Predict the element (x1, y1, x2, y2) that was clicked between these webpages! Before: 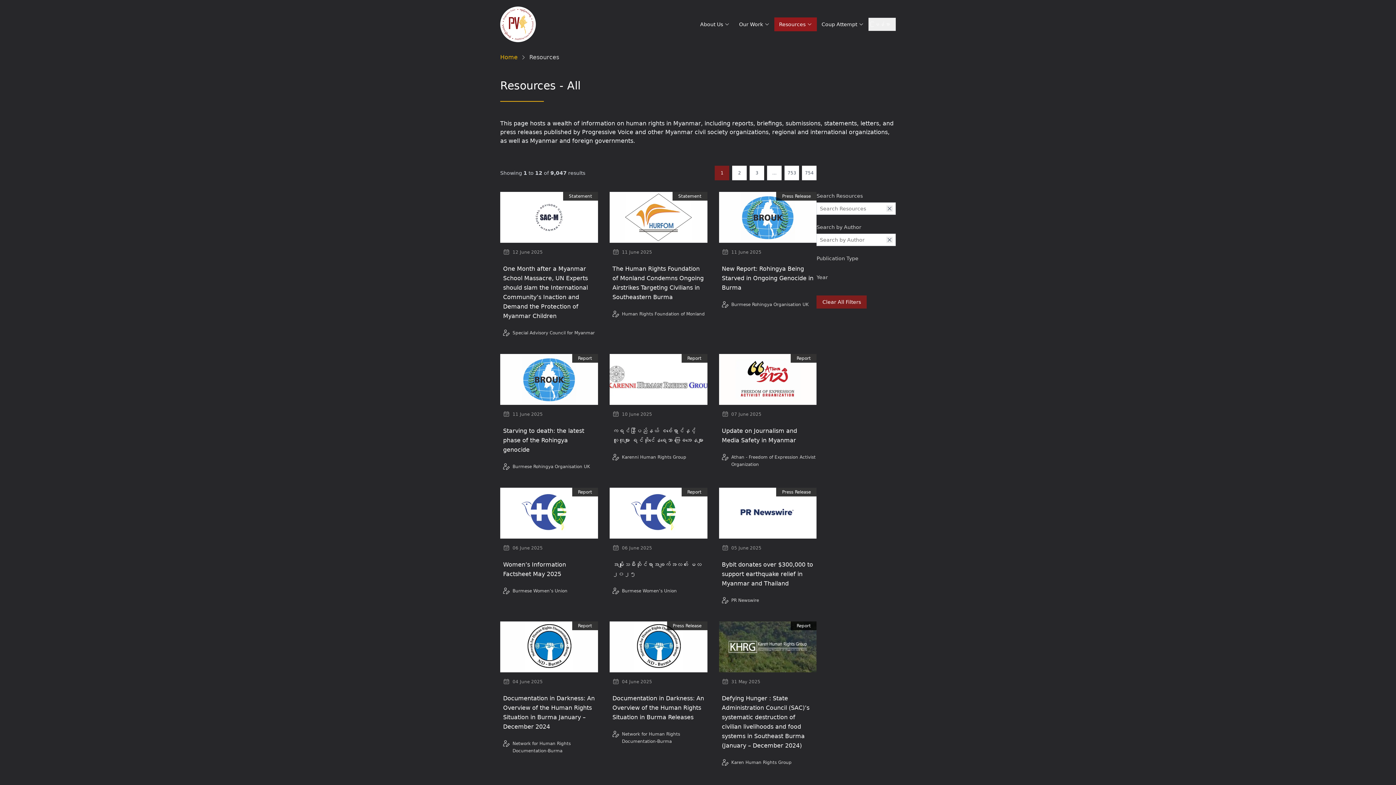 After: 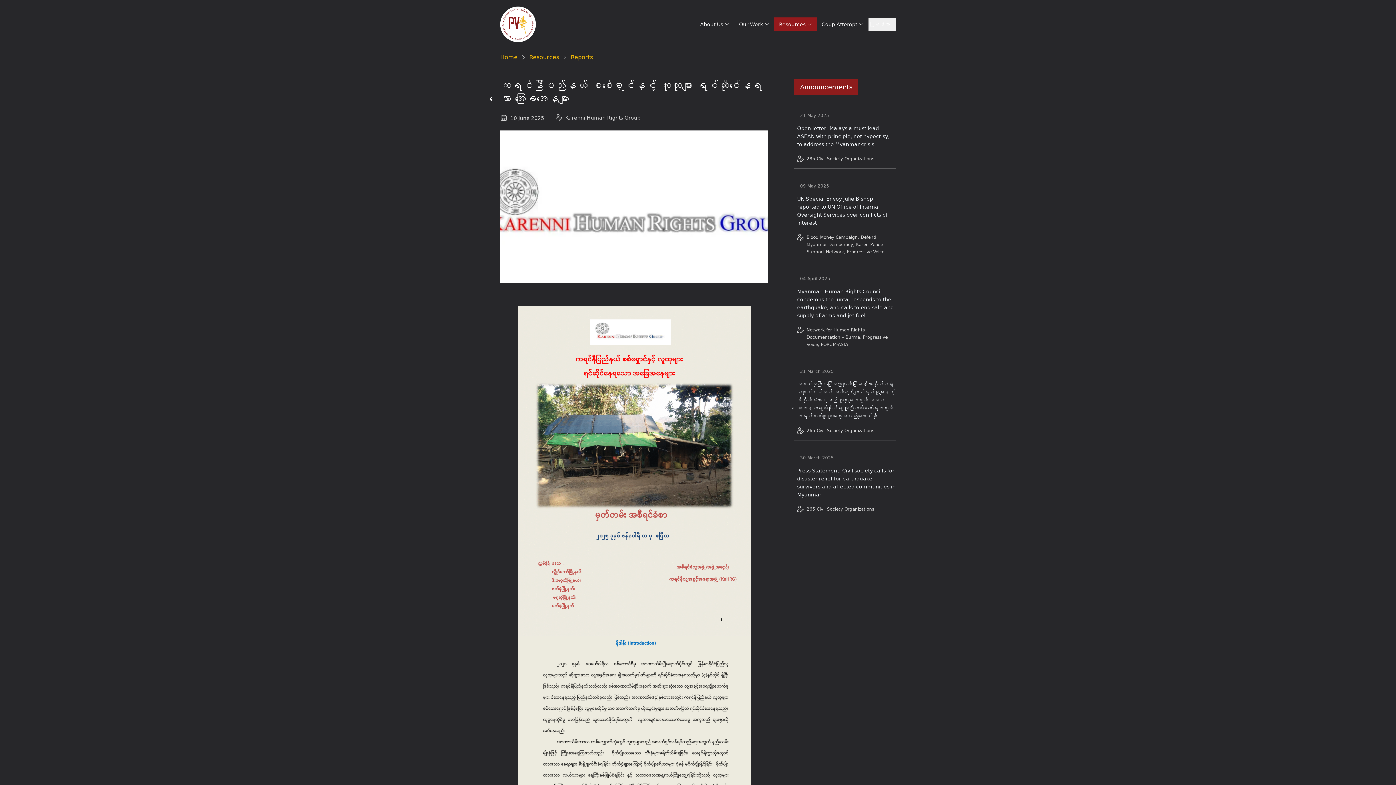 Action: bbox: (609, 426, 707, 451) label: ကရင်နီပြည်နယ် စစ်ရှောင်နှင့်  လူထုများ ရင်ဆိုင်နေရသော အခြေအနေများ